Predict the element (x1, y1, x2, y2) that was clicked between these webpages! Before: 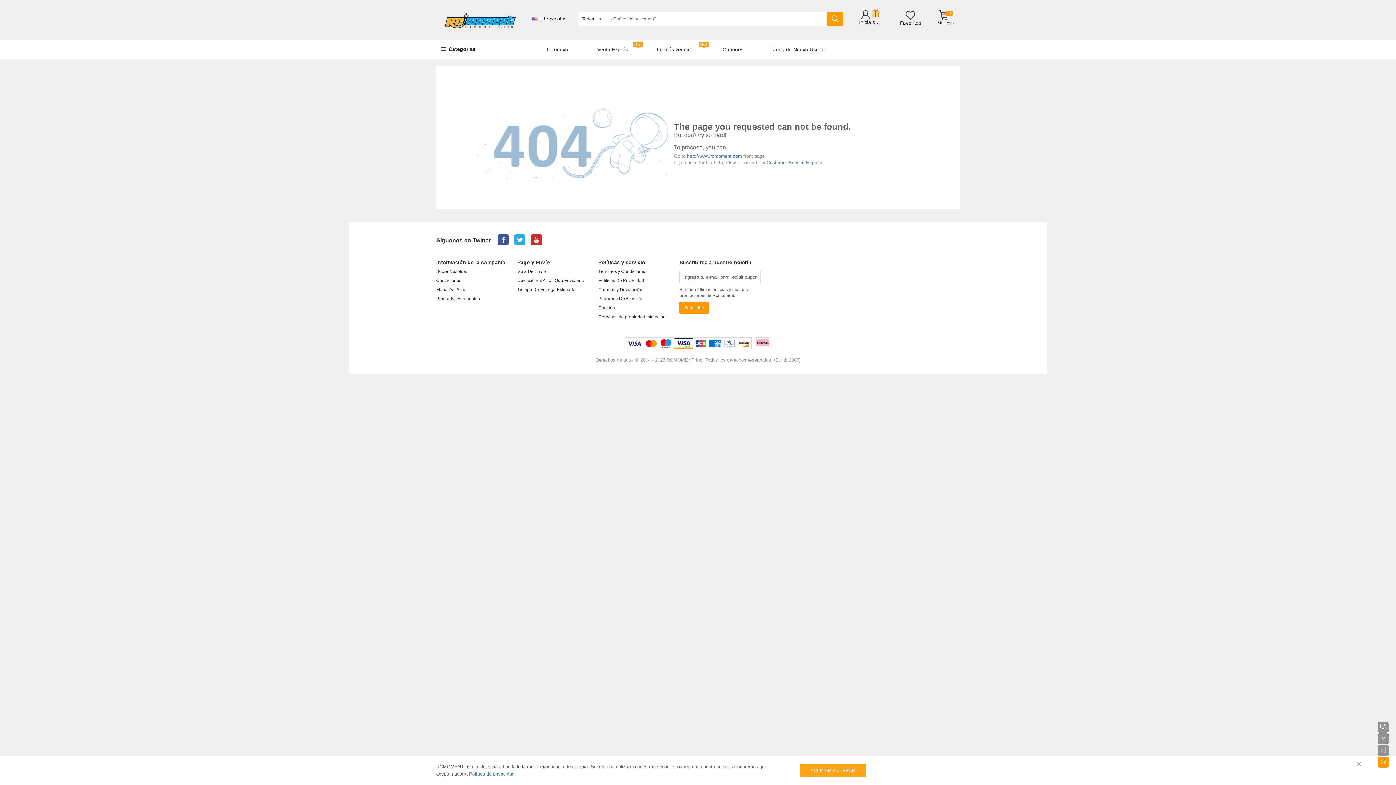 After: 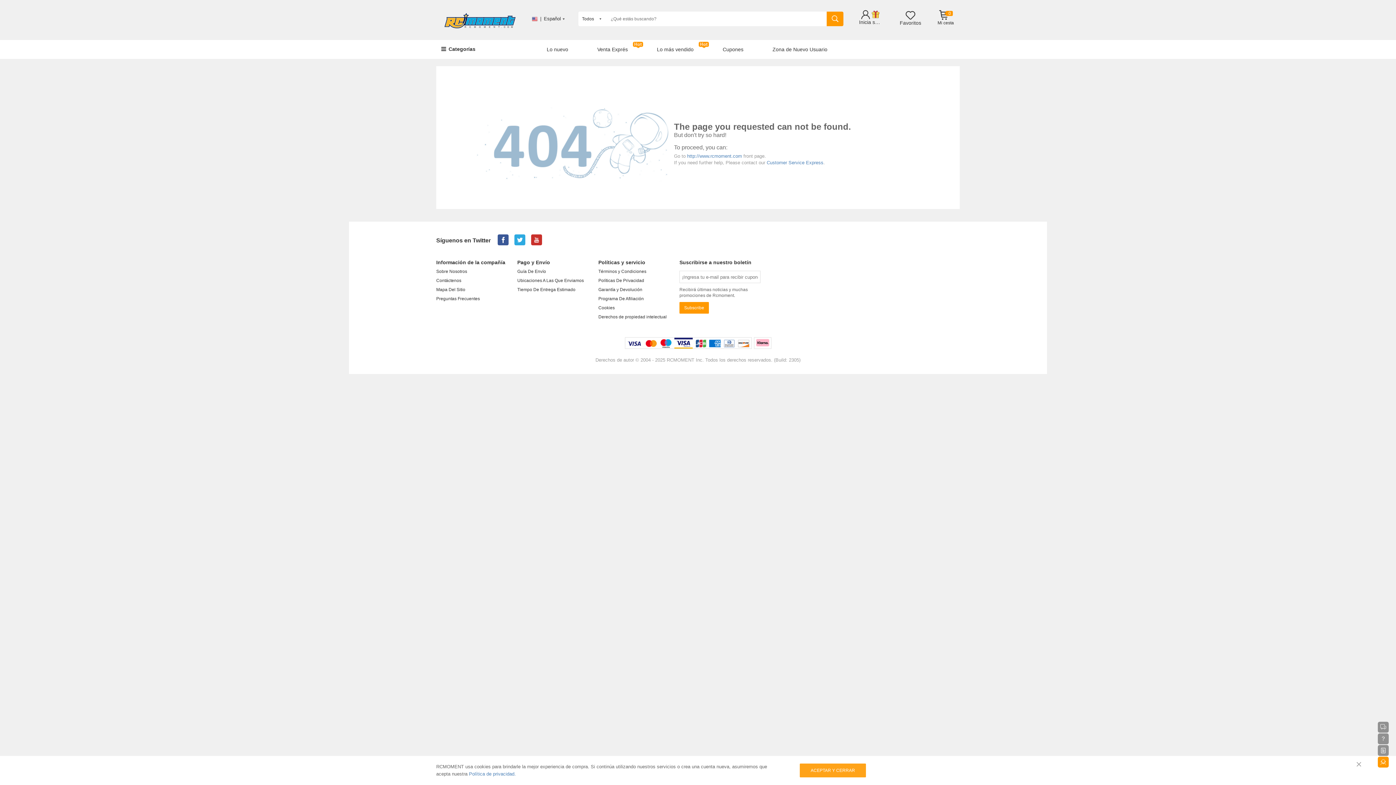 Action: bbox: (826, 11, 843, 26)